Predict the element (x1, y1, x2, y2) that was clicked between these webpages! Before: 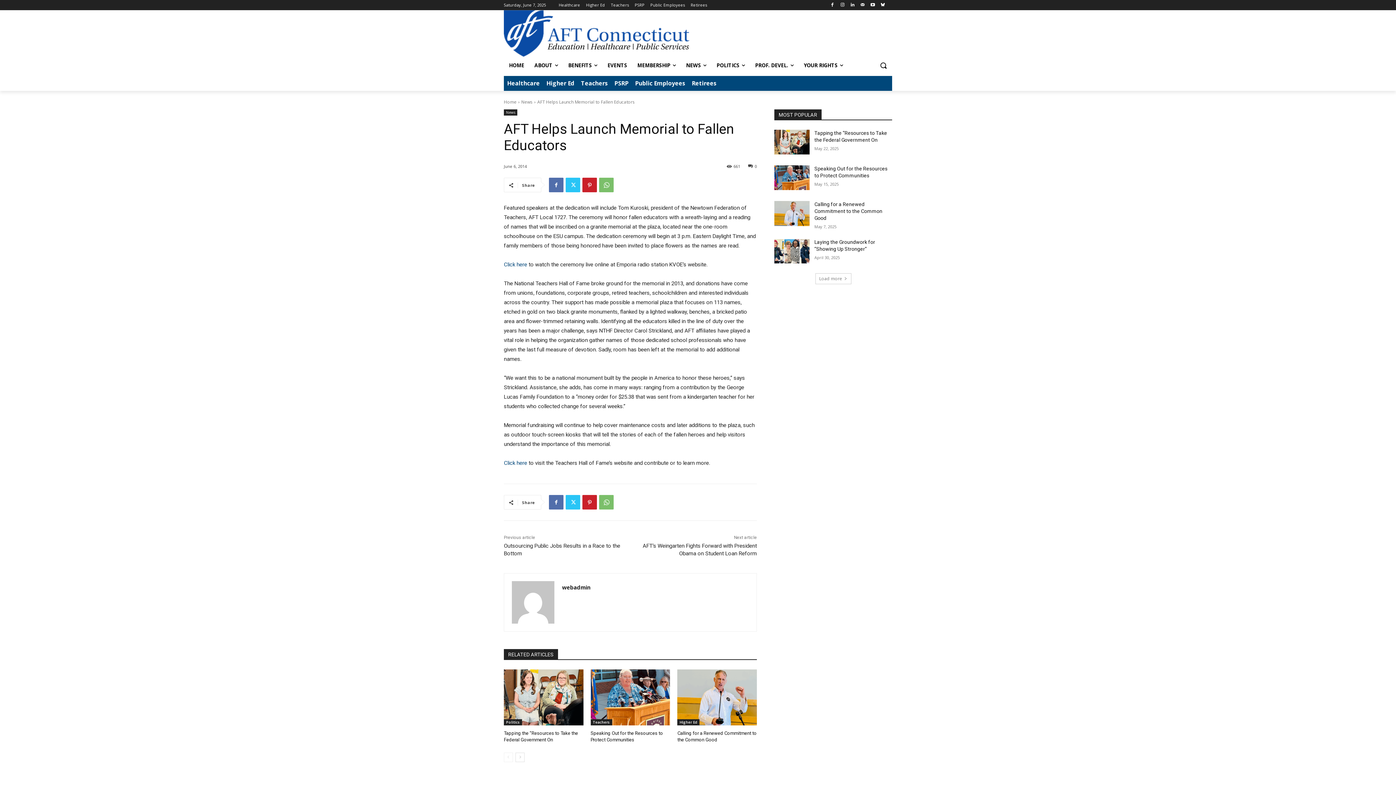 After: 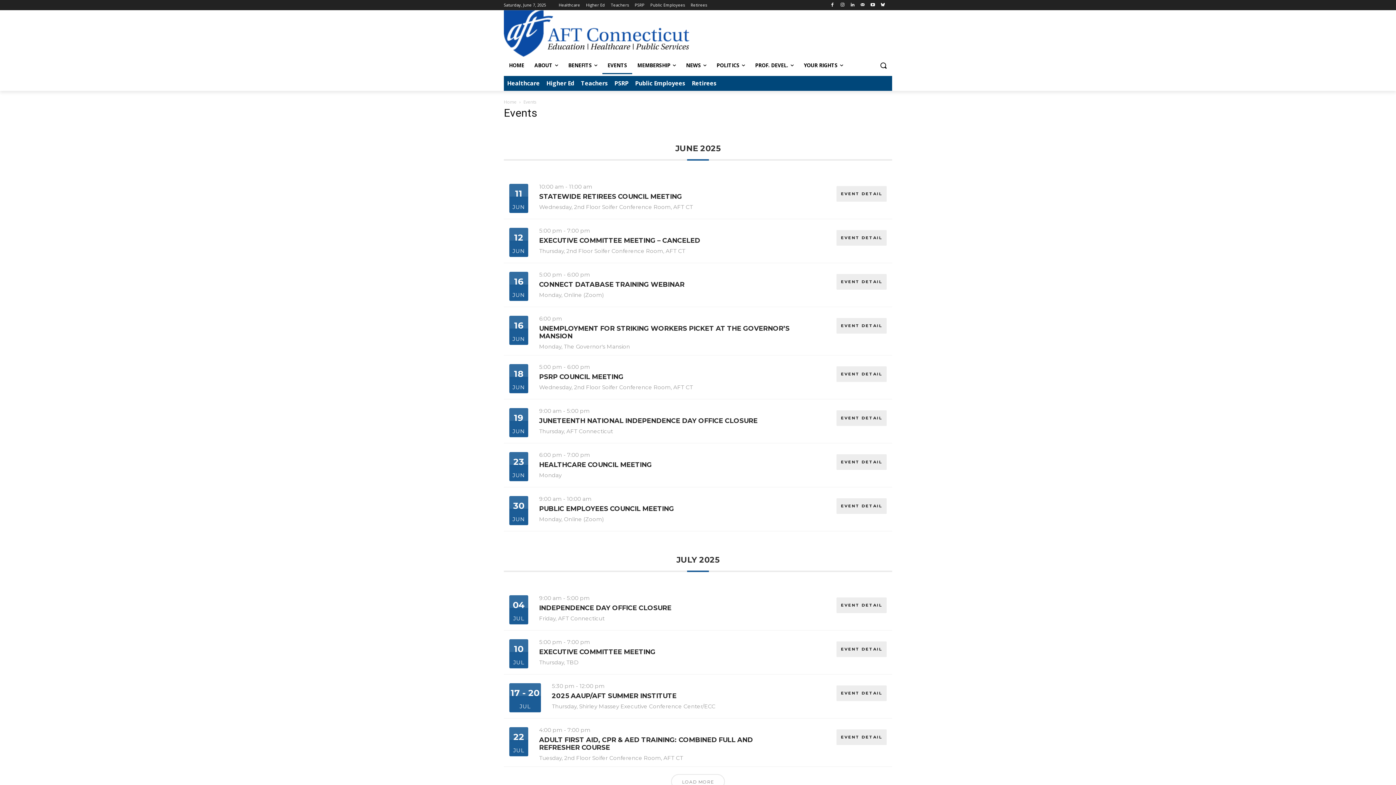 Action: bbox: (602, 56, 632, 74) label: EVENTS